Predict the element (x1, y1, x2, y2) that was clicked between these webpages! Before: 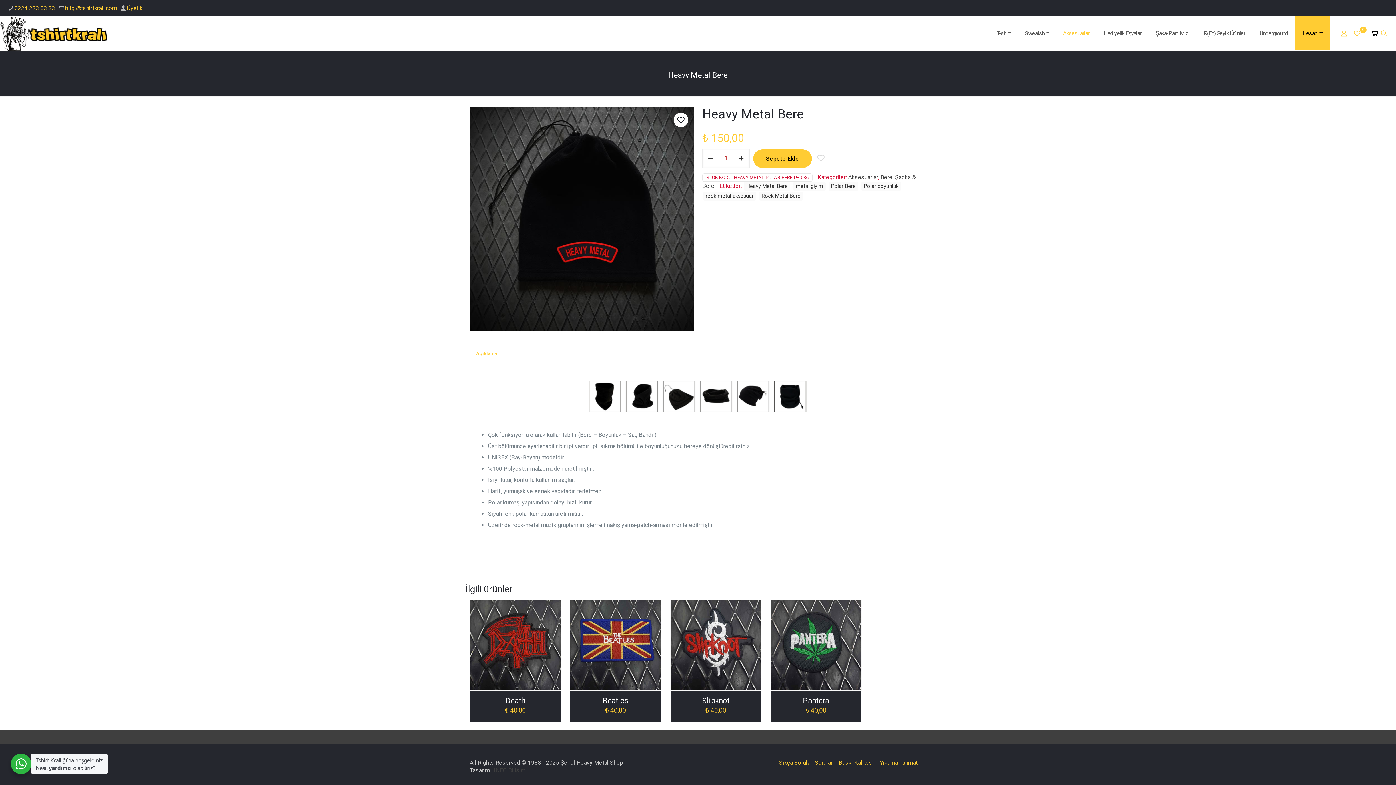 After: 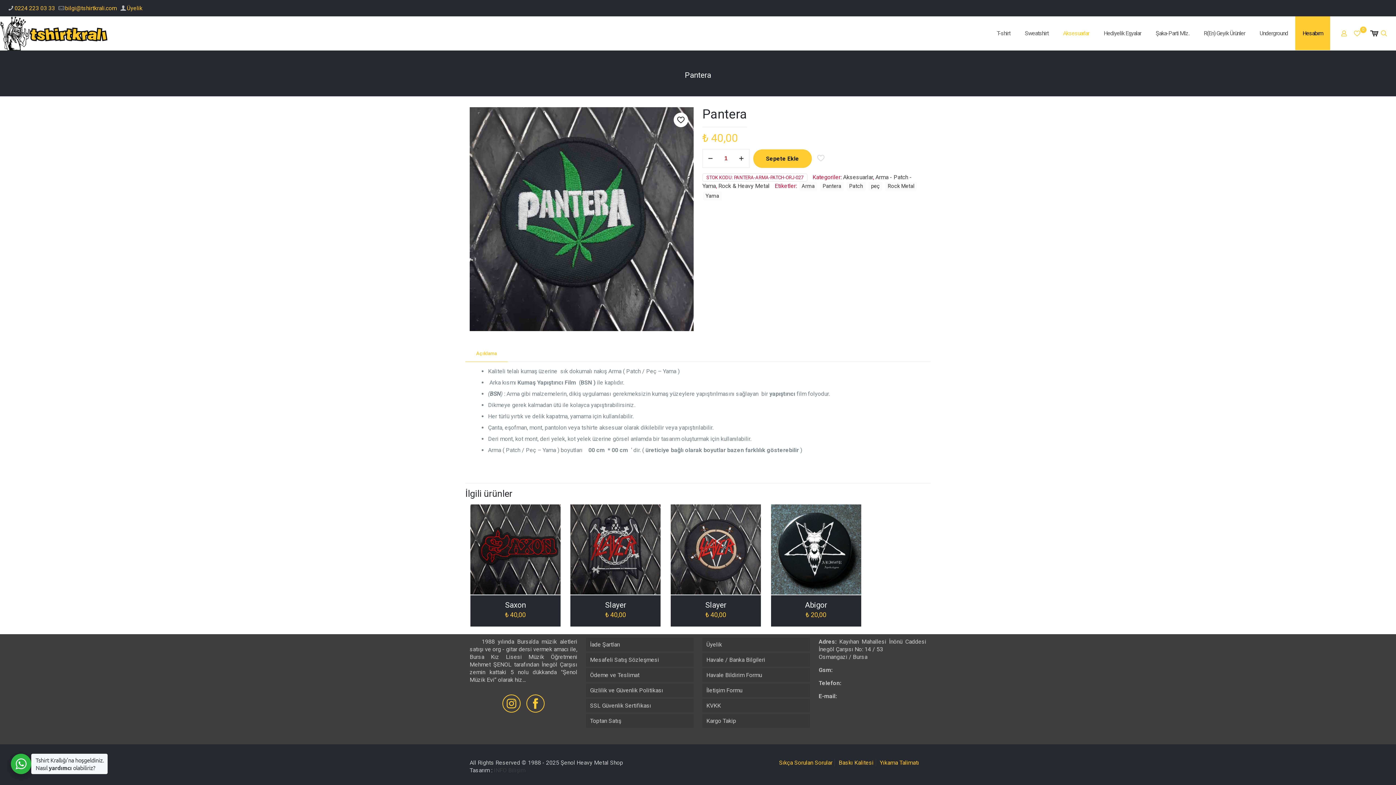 Action: bbox: (803, 696, 829, 705) label: Pantera